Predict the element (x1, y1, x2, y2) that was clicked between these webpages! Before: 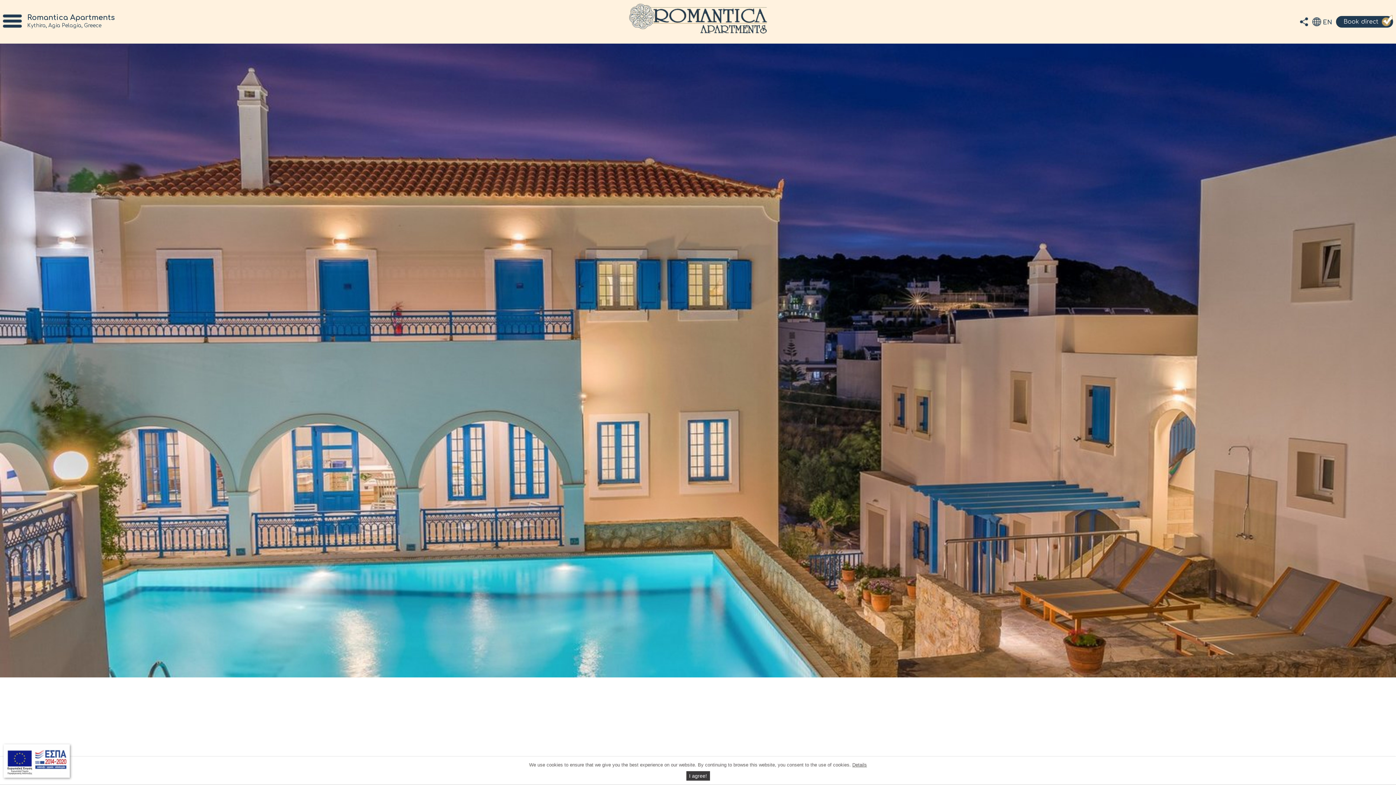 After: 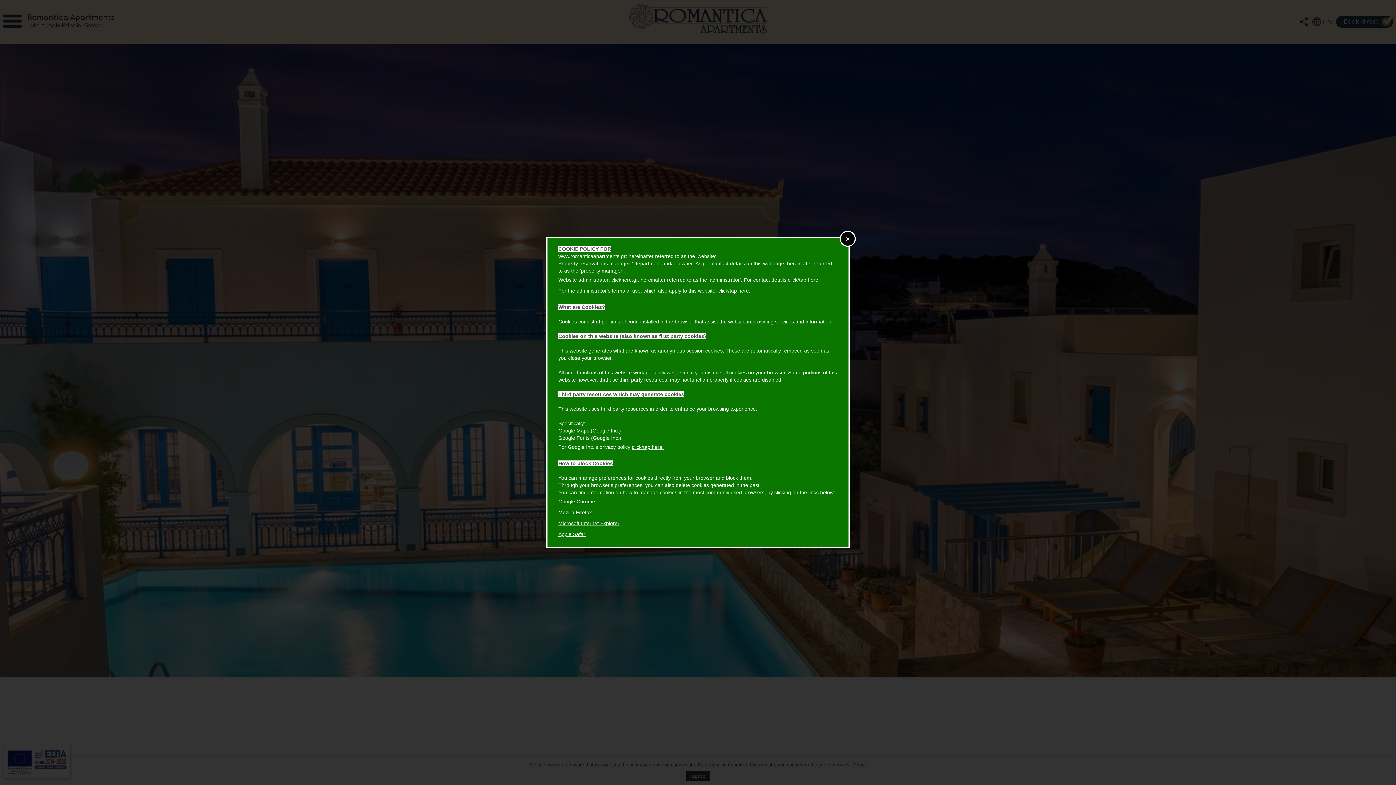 Action: label: Details bbox: (852, 762, 867, 768)